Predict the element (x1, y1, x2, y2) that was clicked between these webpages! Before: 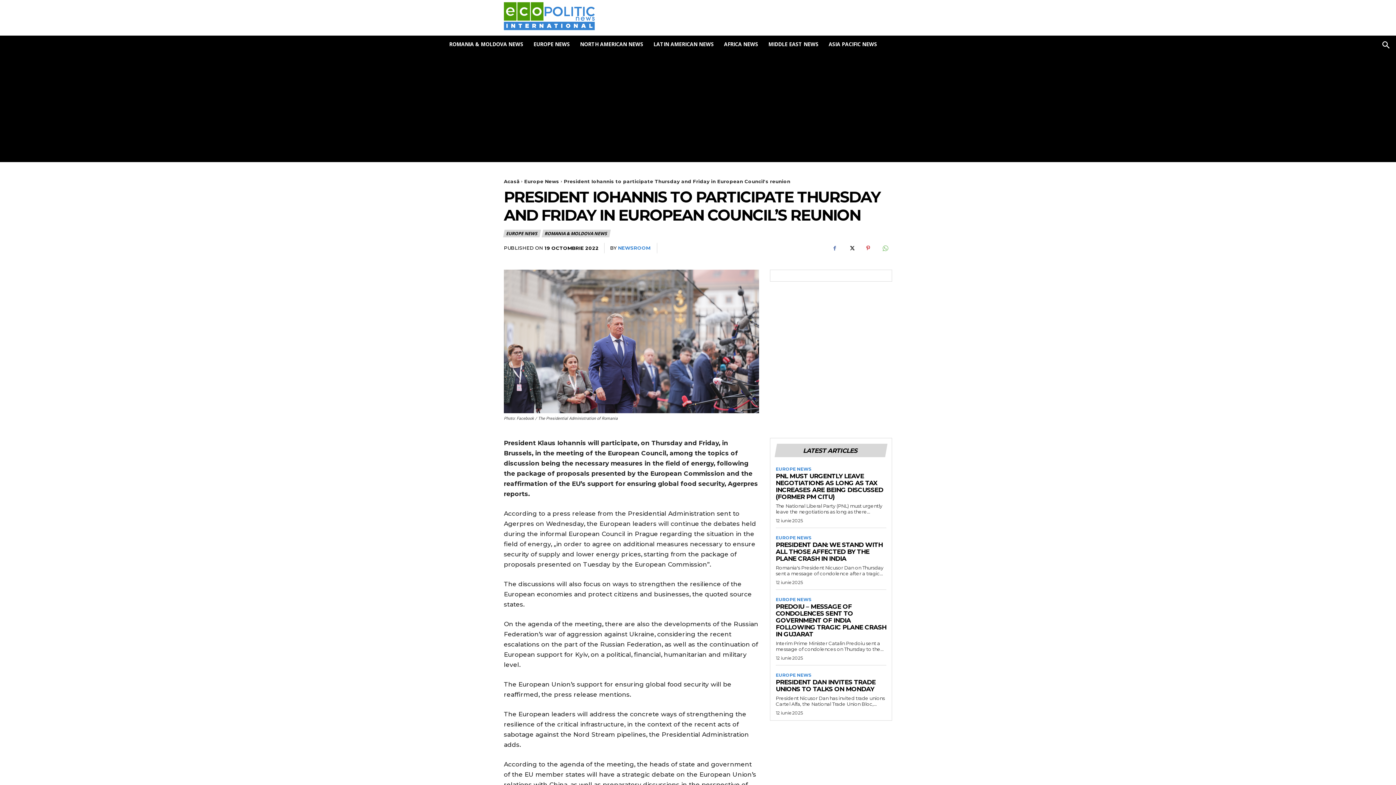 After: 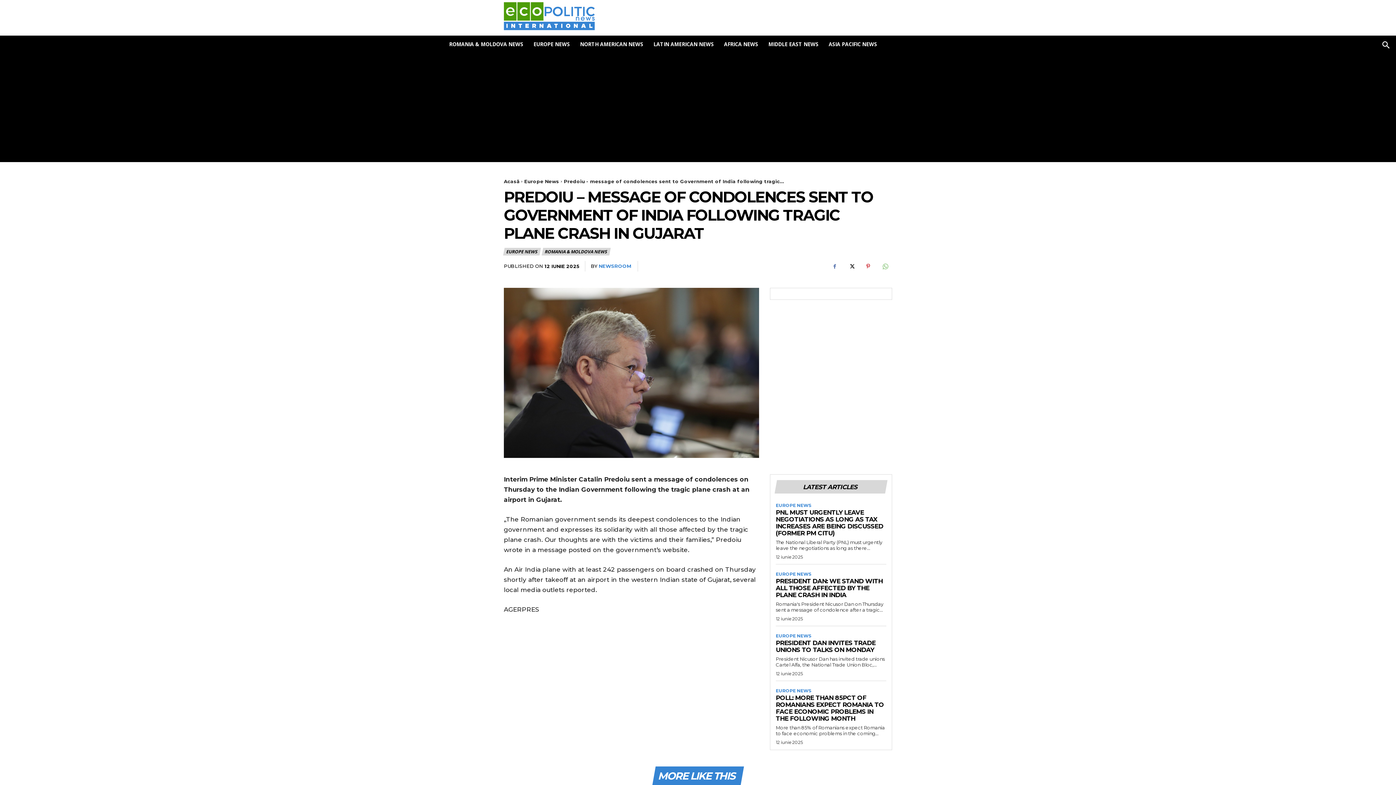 Action: bbox: (776, 603, 886, 638) label: PREDOIU – MESSAGE OF CONDOLENCES SENT TO GOVERNMENT OF INDIA FOLLOWING TRAGIC PLANE CRASH IN GUJARAT